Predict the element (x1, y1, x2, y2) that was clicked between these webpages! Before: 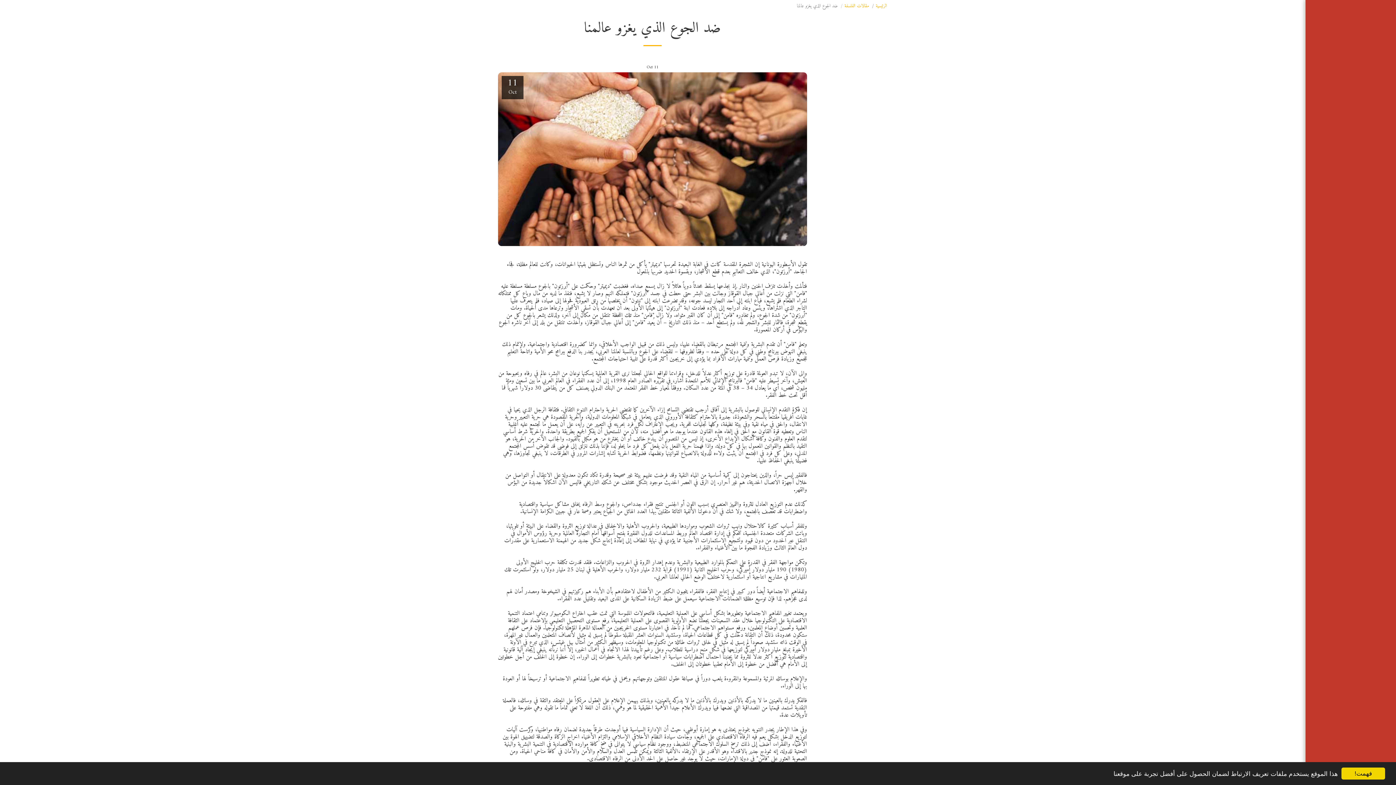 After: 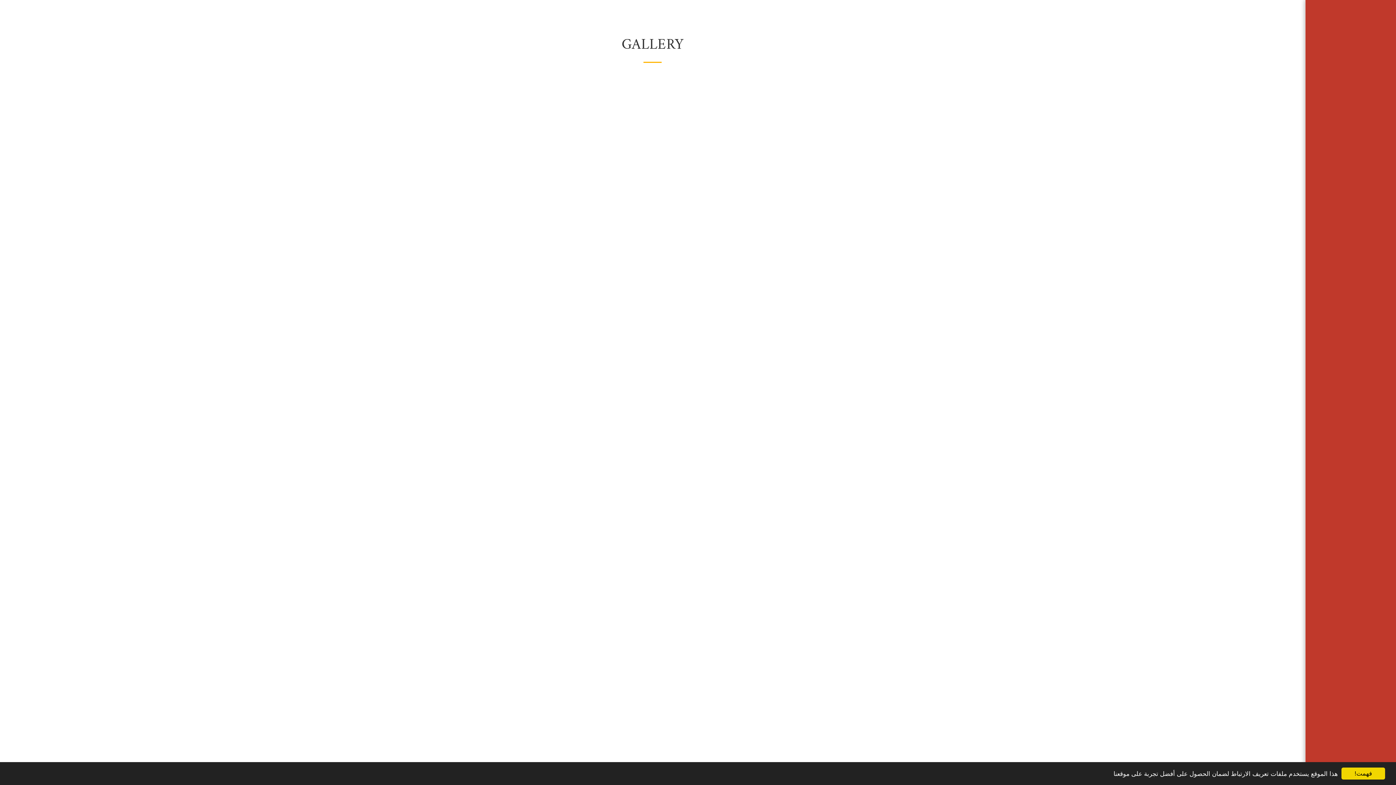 Action: label: GALLERY bbox: (1332, 206, 1370, 219)